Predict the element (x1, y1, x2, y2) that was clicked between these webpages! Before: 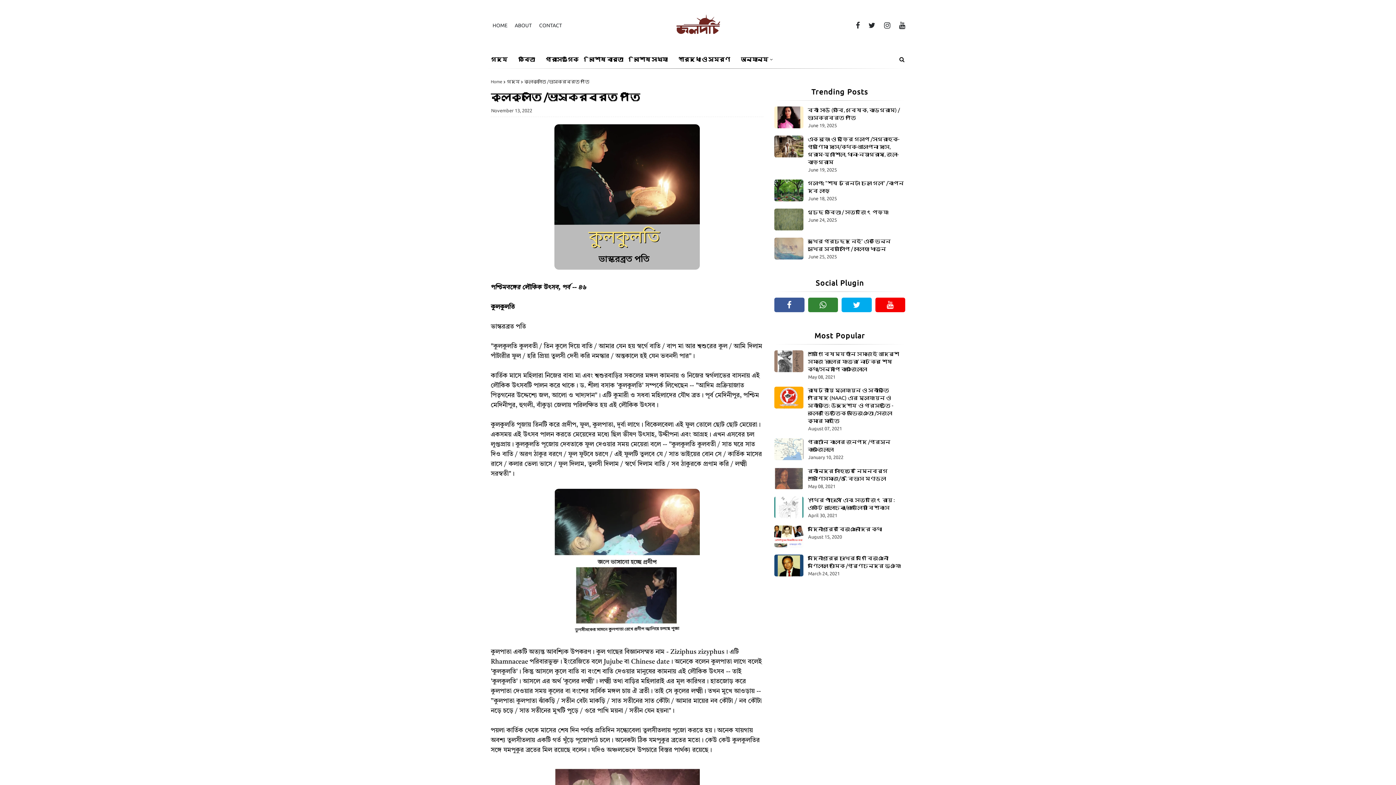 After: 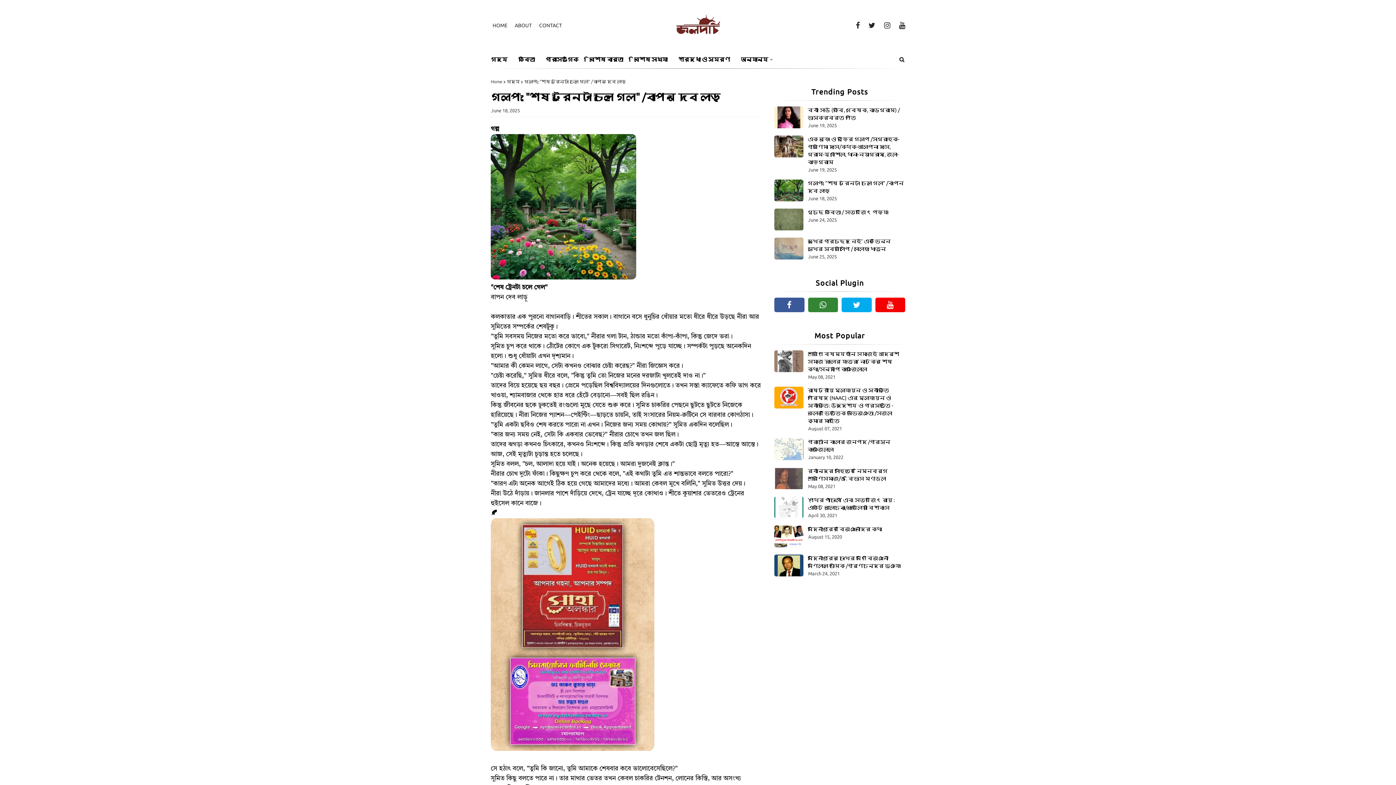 Action: bbox: (774, 179, 803, 201)